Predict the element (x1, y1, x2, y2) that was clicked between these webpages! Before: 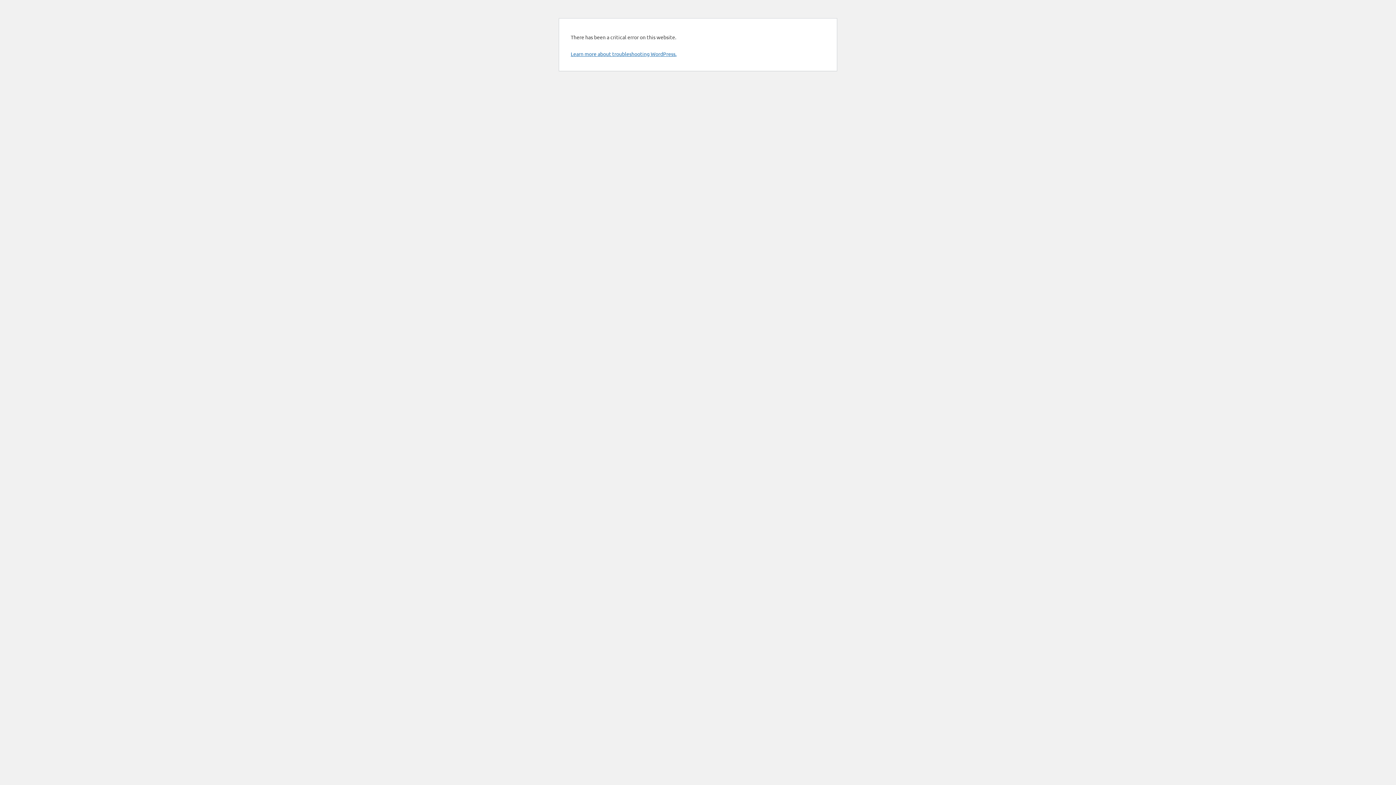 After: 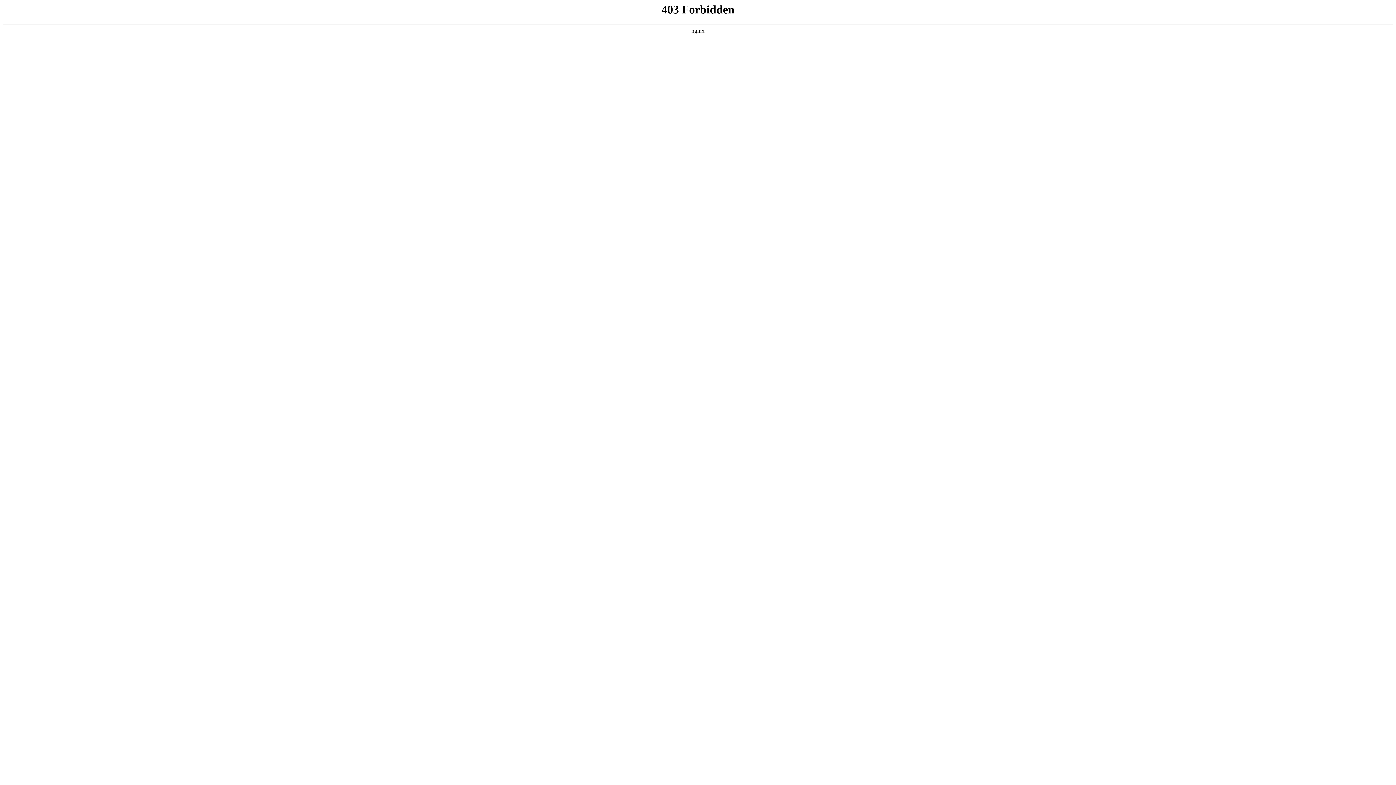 Action: bbox: (570, 50, 676, 57) label: Learn more about troubleshooting WordPress.